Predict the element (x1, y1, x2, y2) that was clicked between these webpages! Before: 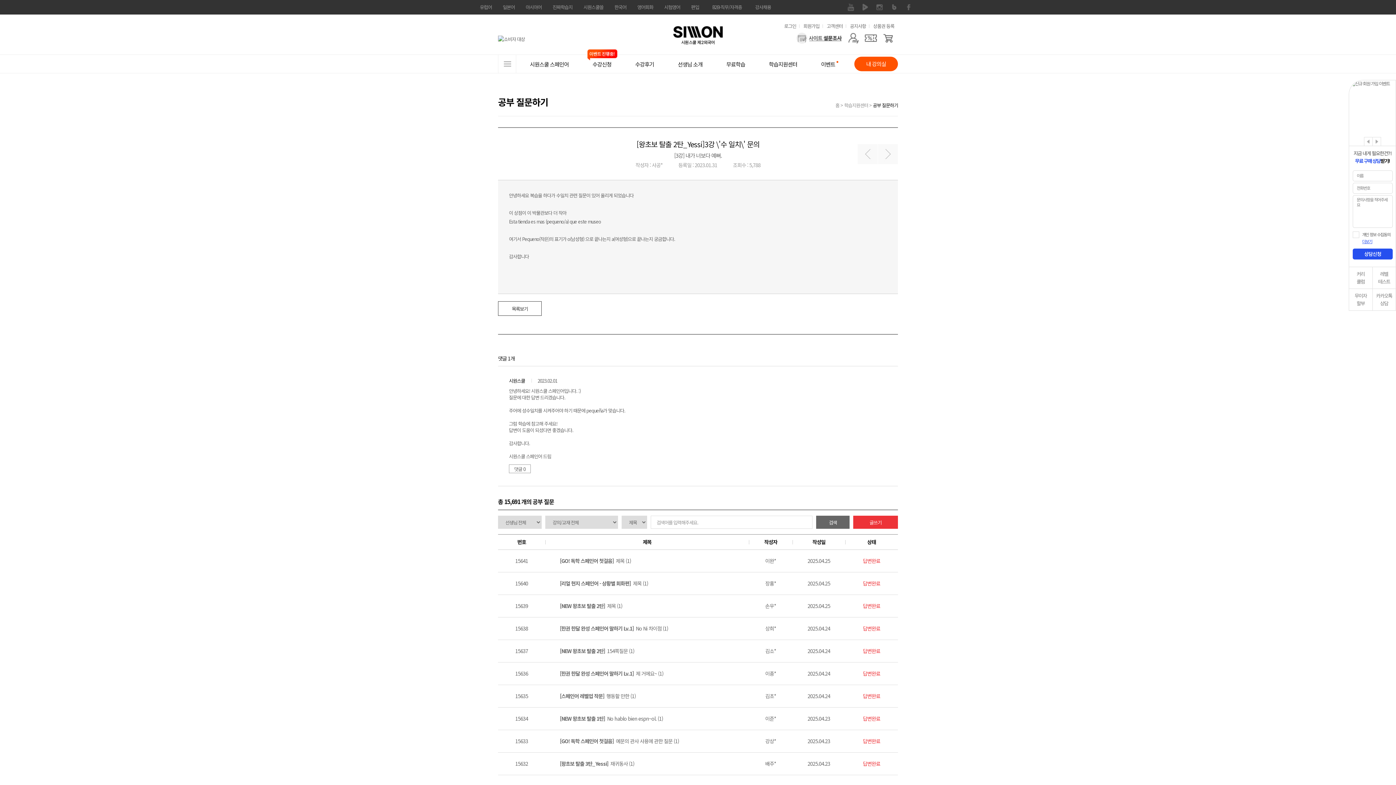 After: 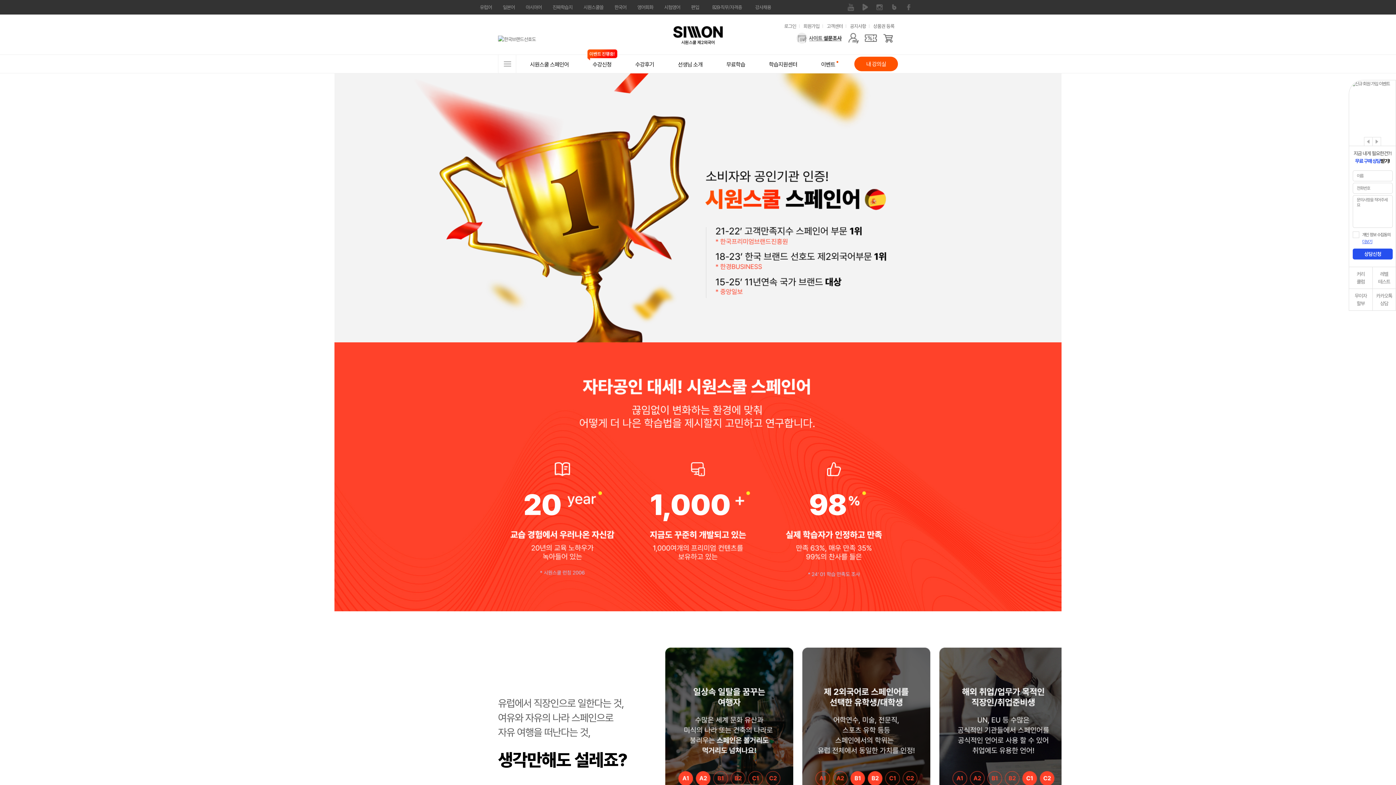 Action: label: 시원스쿨 스페인어 bbox: (518, 54, 580, 73)